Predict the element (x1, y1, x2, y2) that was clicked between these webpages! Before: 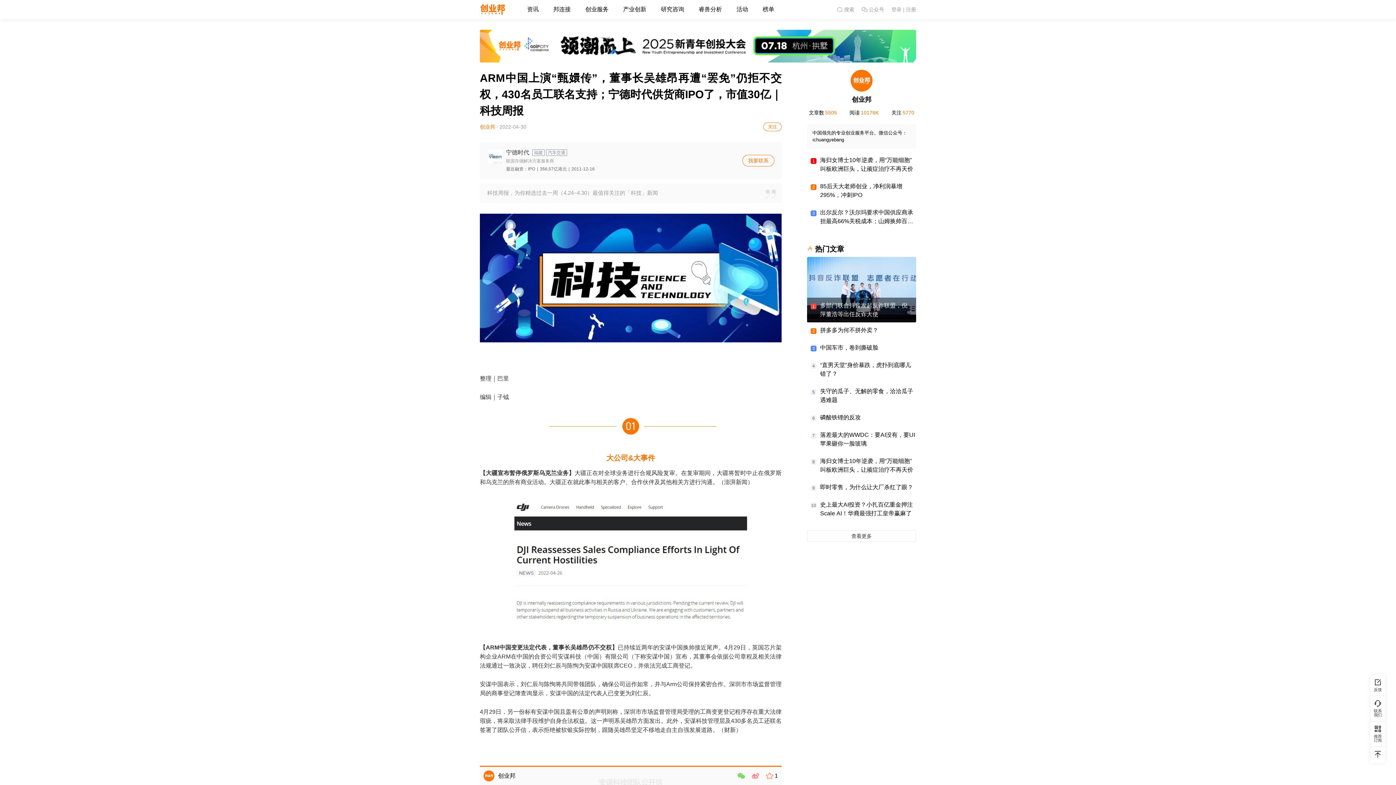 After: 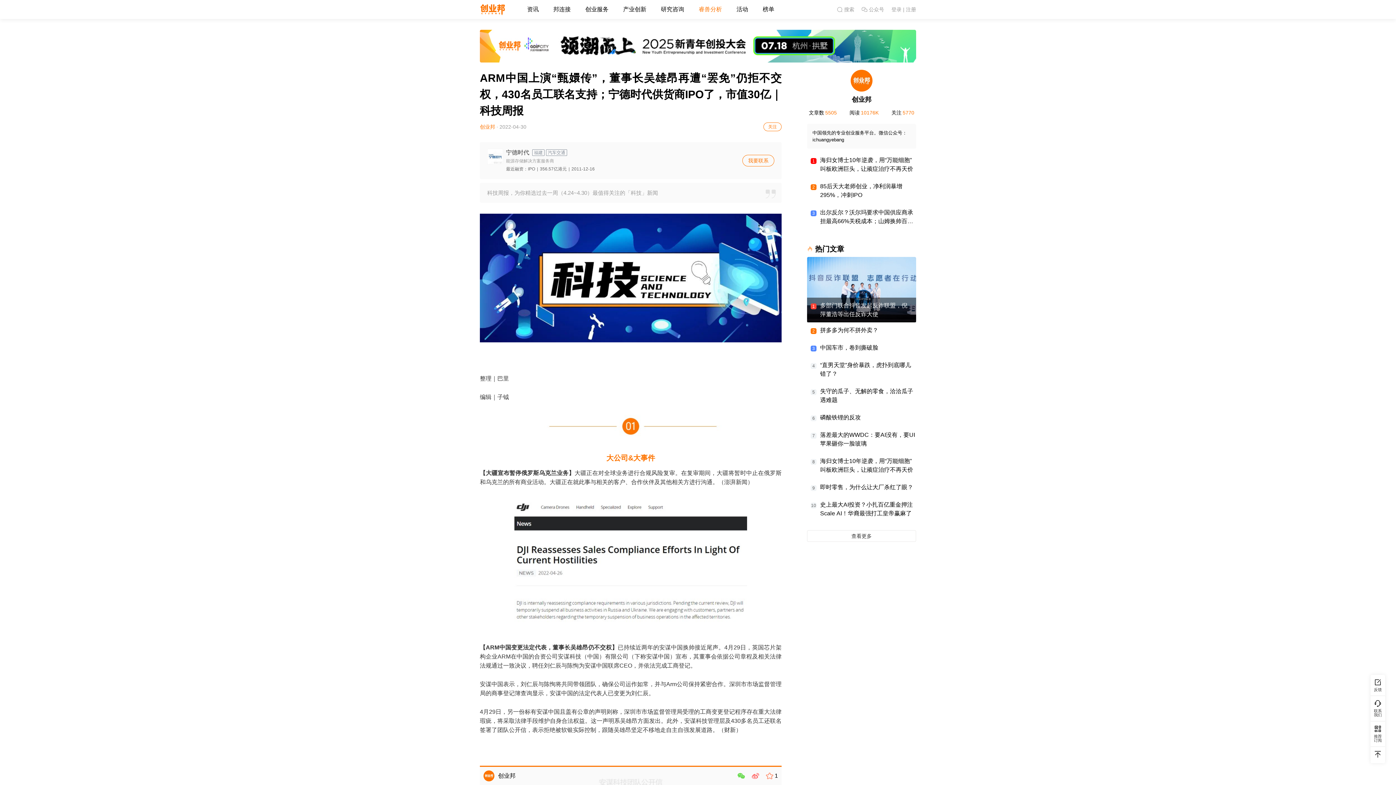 Action: label: 睿兽分析 bbox: (691, 0, 729, 18)